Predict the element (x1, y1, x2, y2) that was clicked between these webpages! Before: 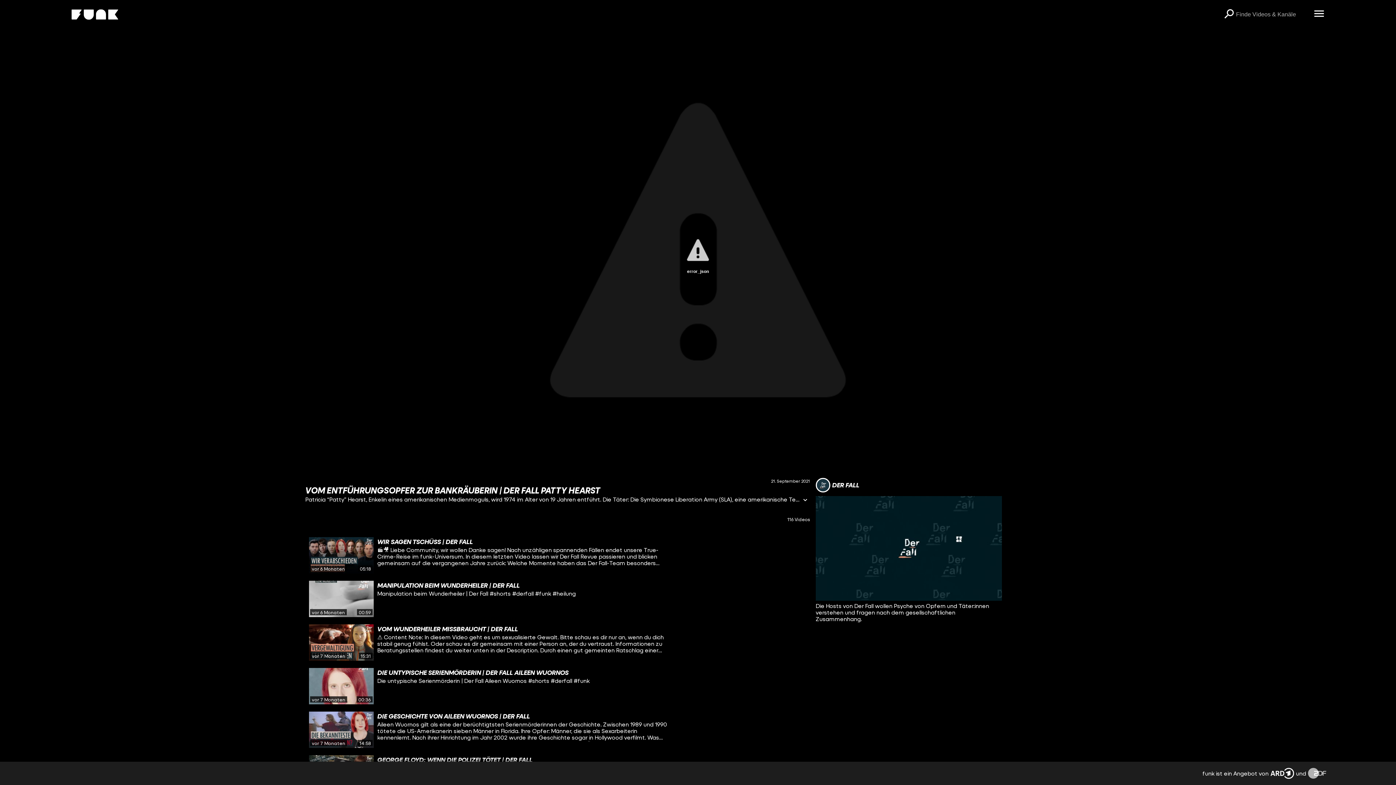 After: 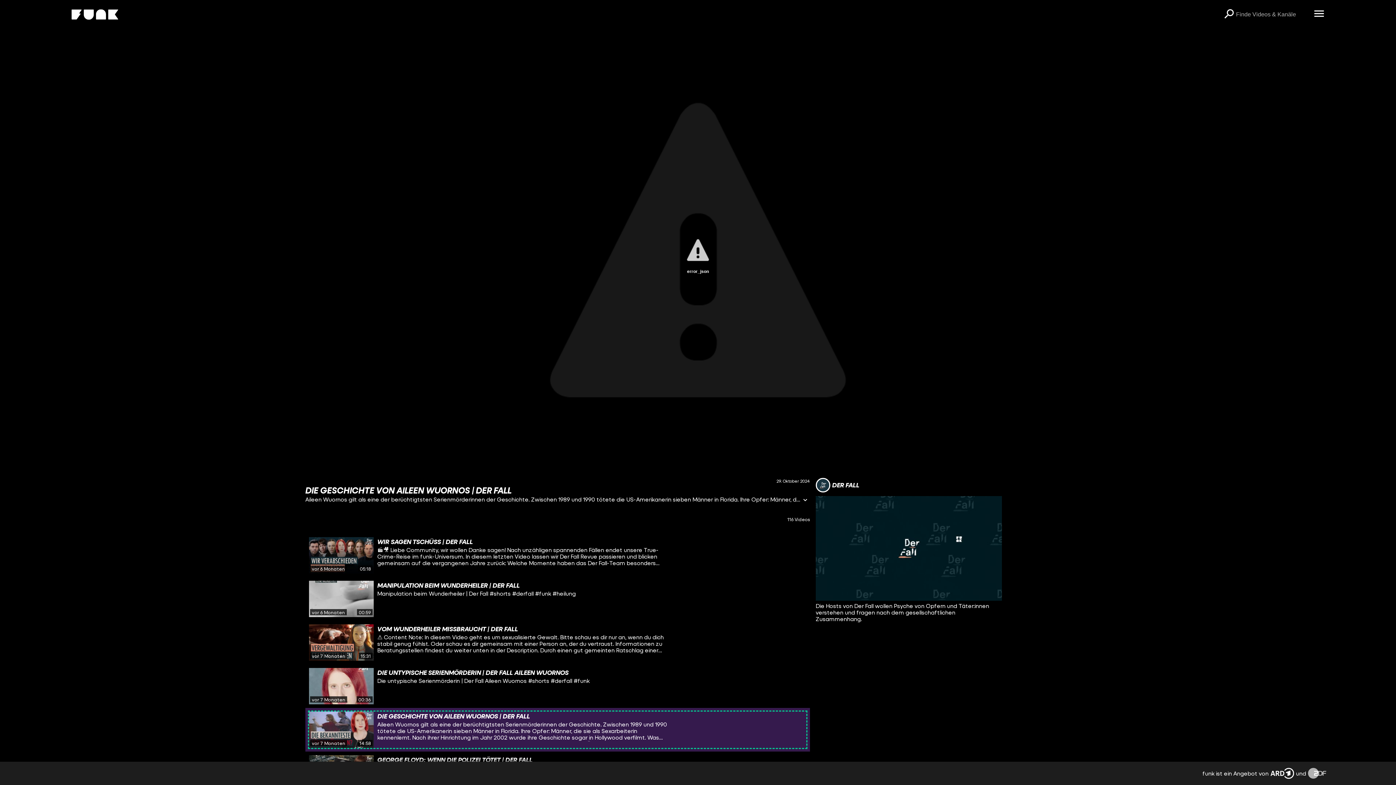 Action: label: Link 5/14 zu Video 'Die Geschichte von Aileen Wuornos | Der Fall' bbox: (309, 712, 806, 748)